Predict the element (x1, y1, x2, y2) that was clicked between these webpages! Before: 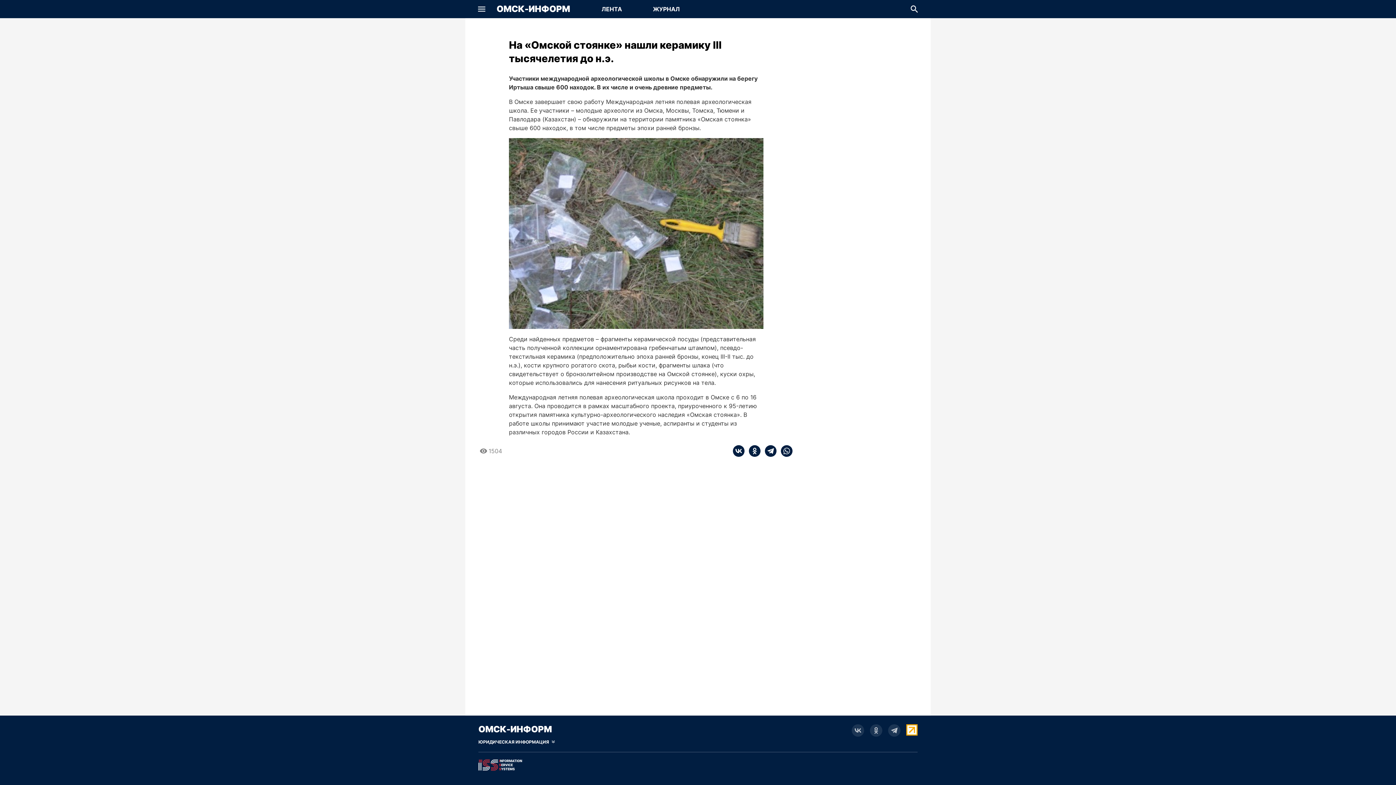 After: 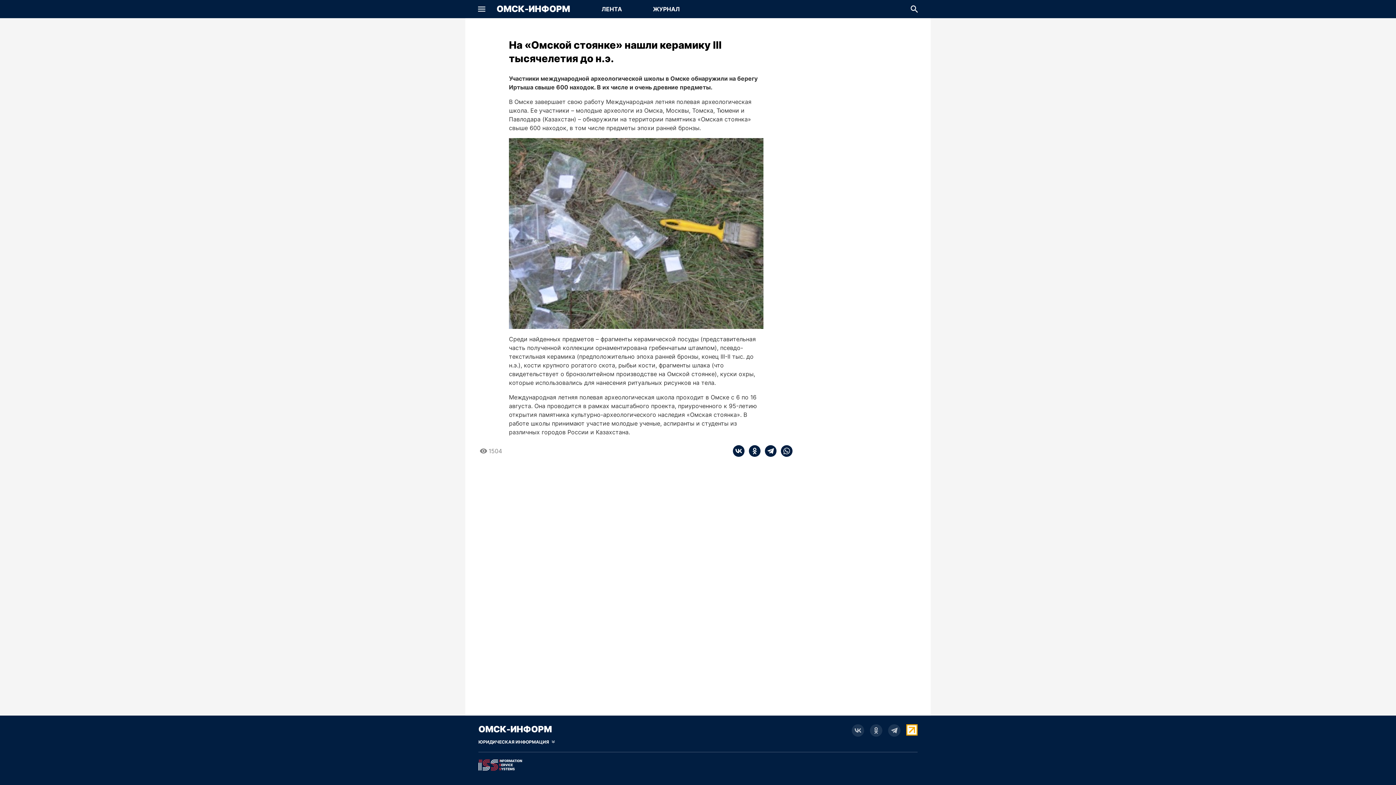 Action: bbox: (852, 724, 864, 737)